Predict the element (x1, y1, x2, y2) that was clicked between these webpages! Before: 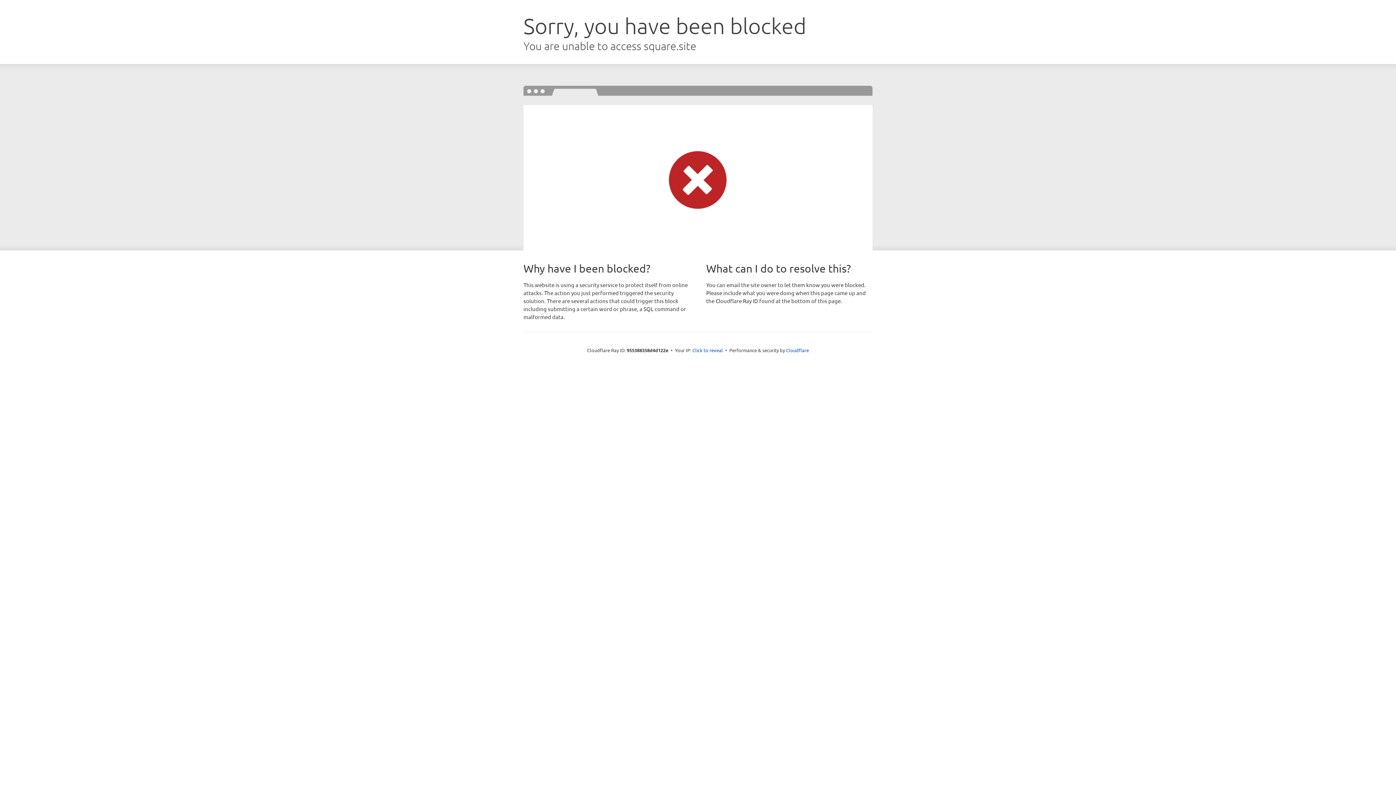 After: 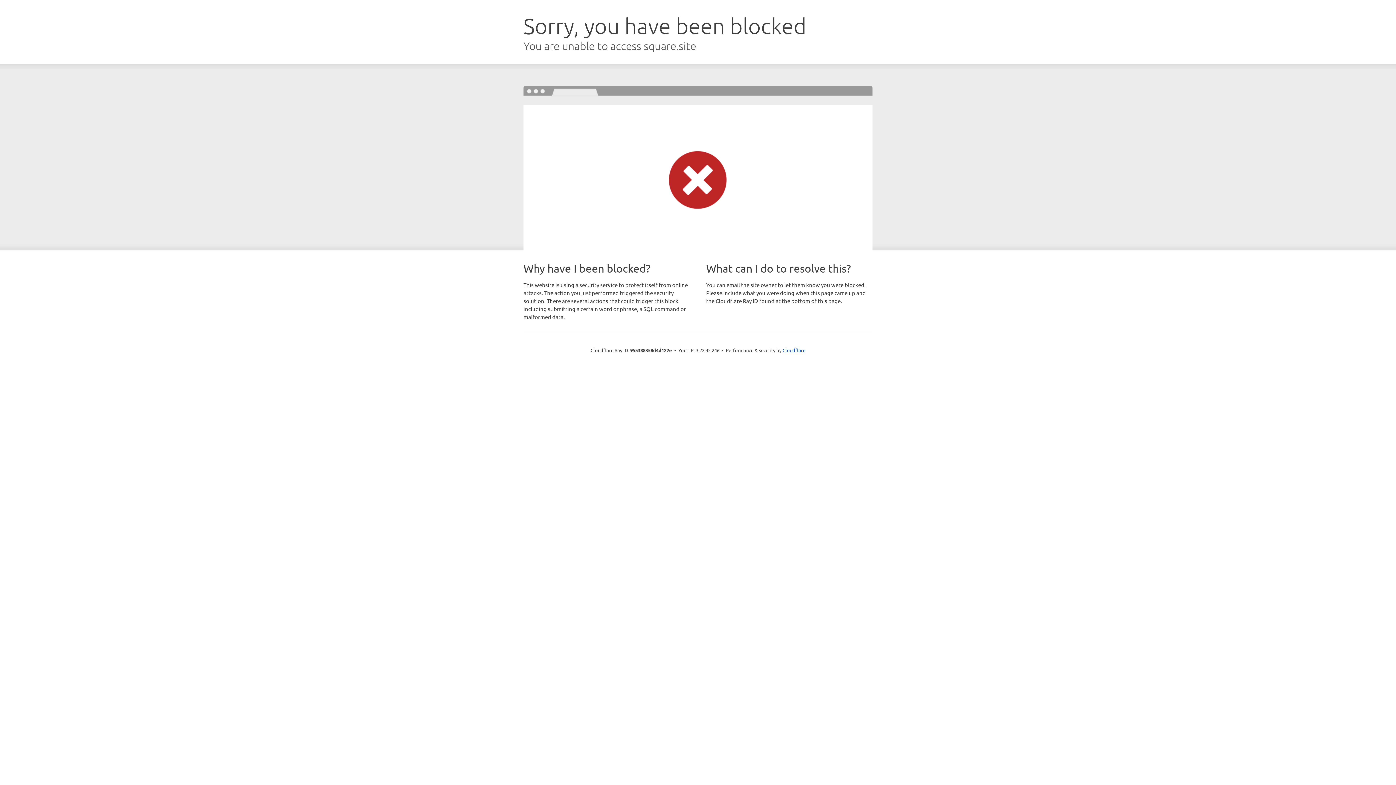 Action: label: Click to reveal bbox: (692, 346, 723, 353)